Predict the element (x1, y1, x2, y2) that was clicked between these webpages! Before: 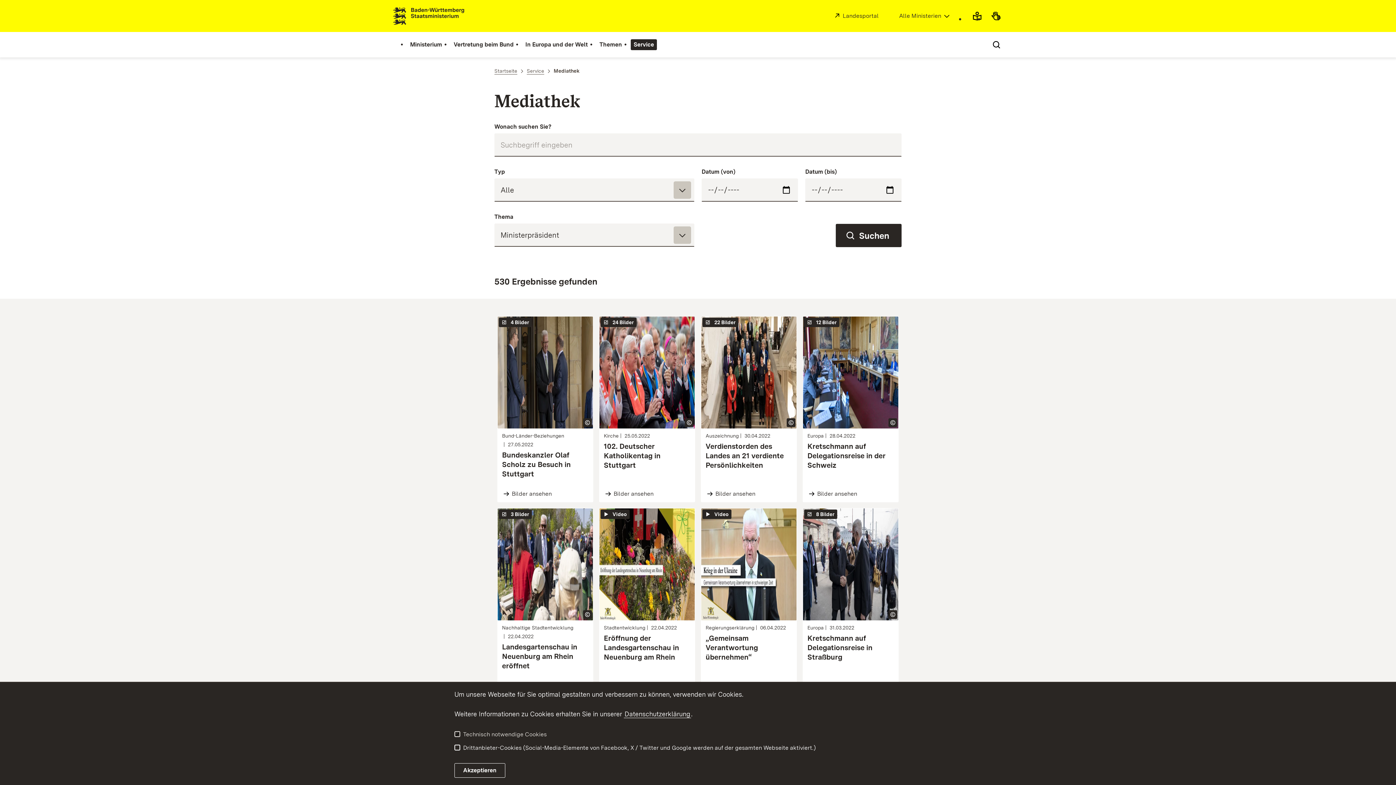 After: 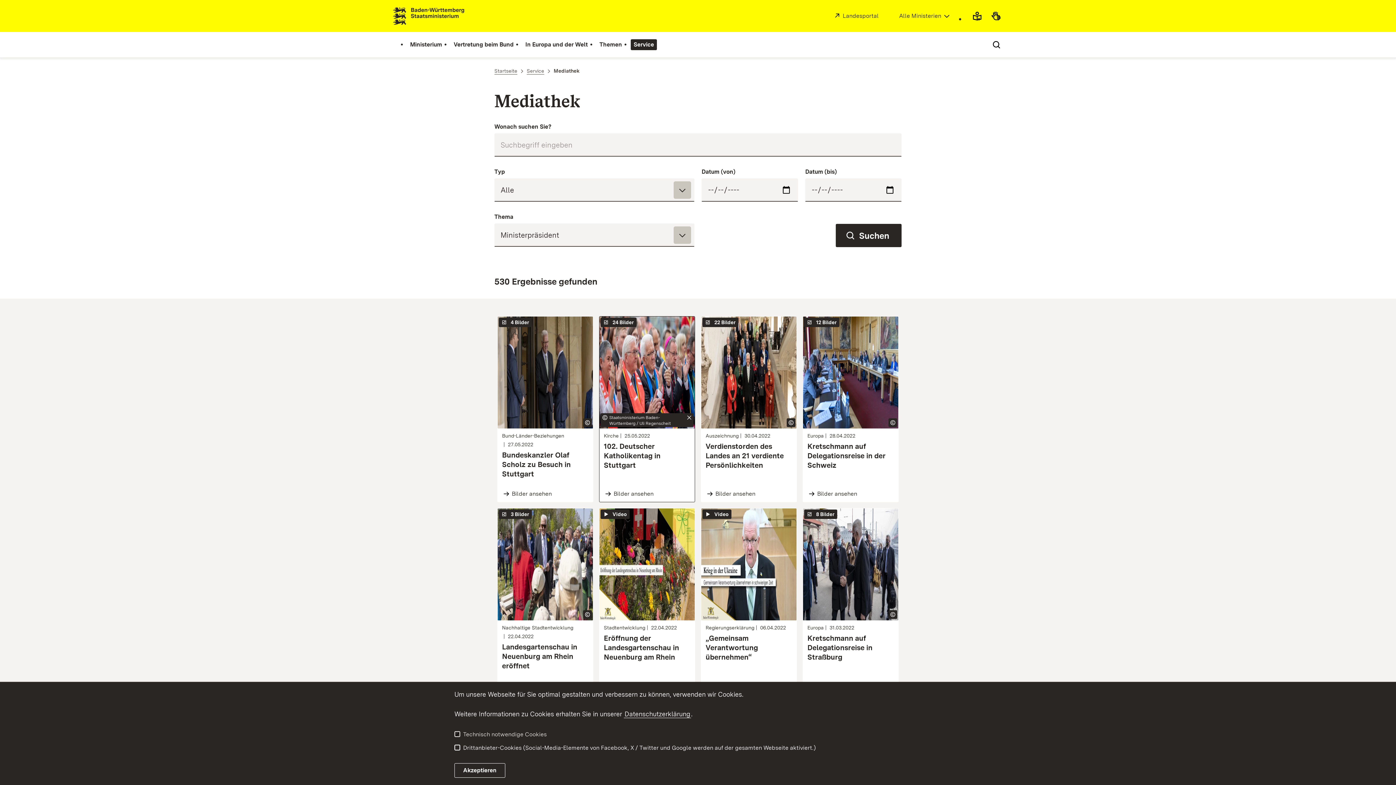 Action: bbox: (686, 420, 692, 425) label: Copyright Info öffnen